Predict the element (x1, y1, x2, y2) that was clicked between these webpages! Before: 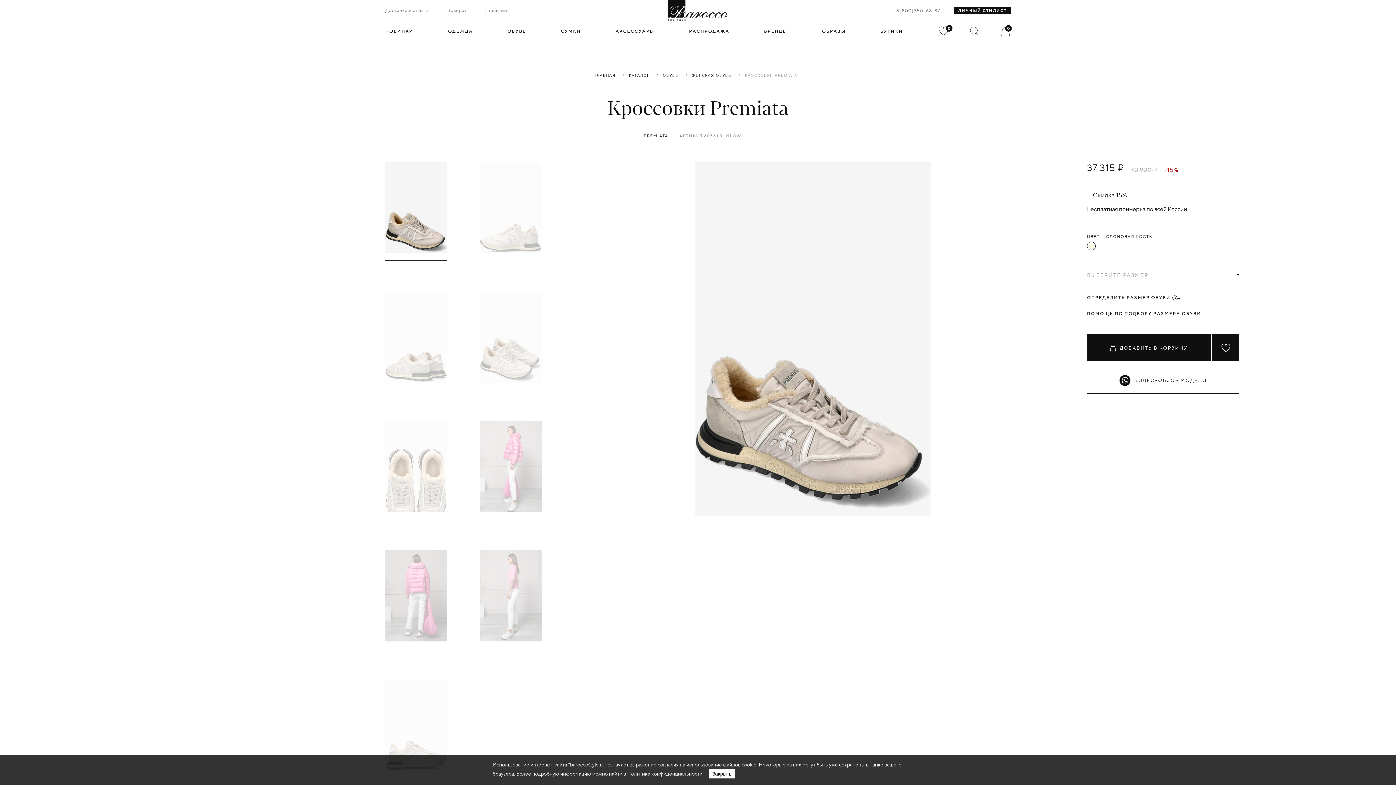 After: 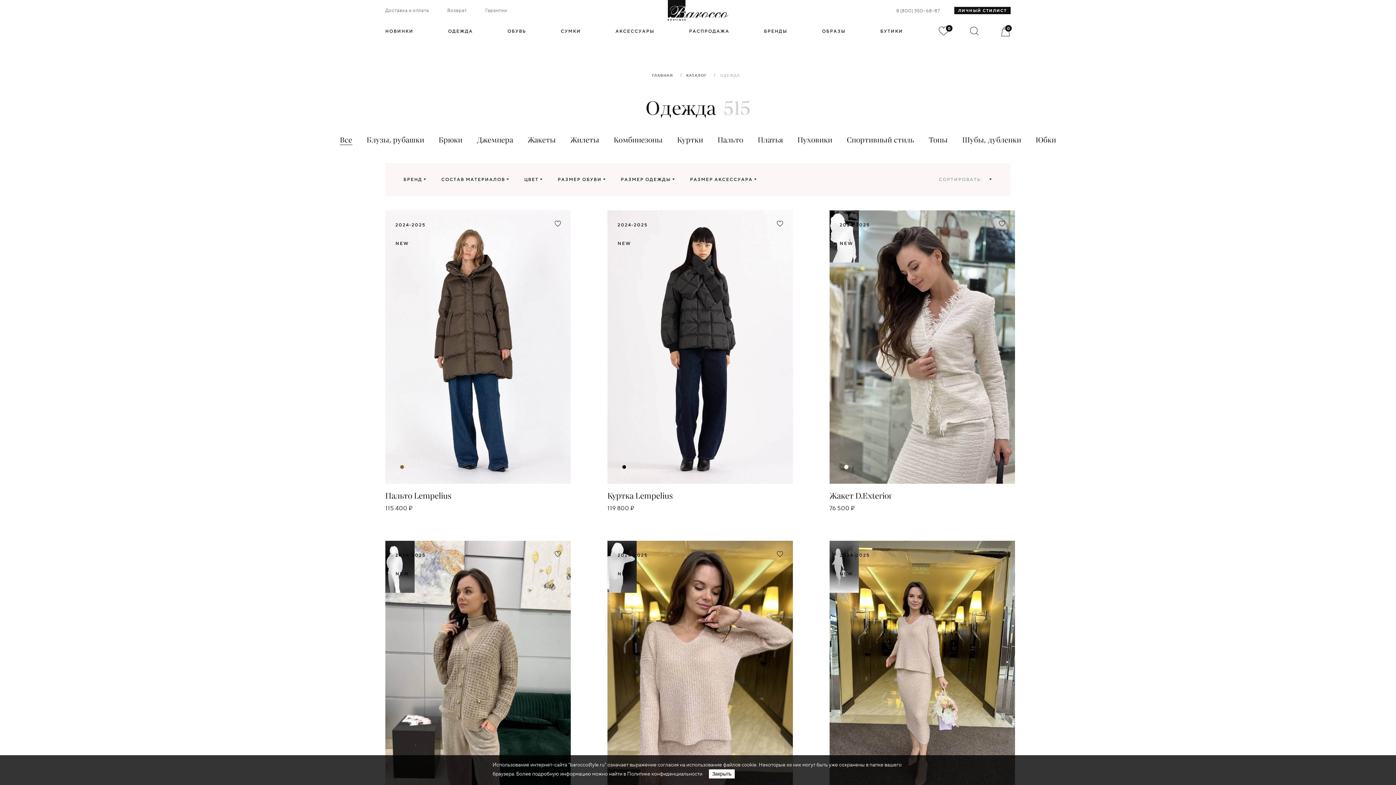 Action: bbox: (448, 28, 473, 33) label: ОДЕЖДА